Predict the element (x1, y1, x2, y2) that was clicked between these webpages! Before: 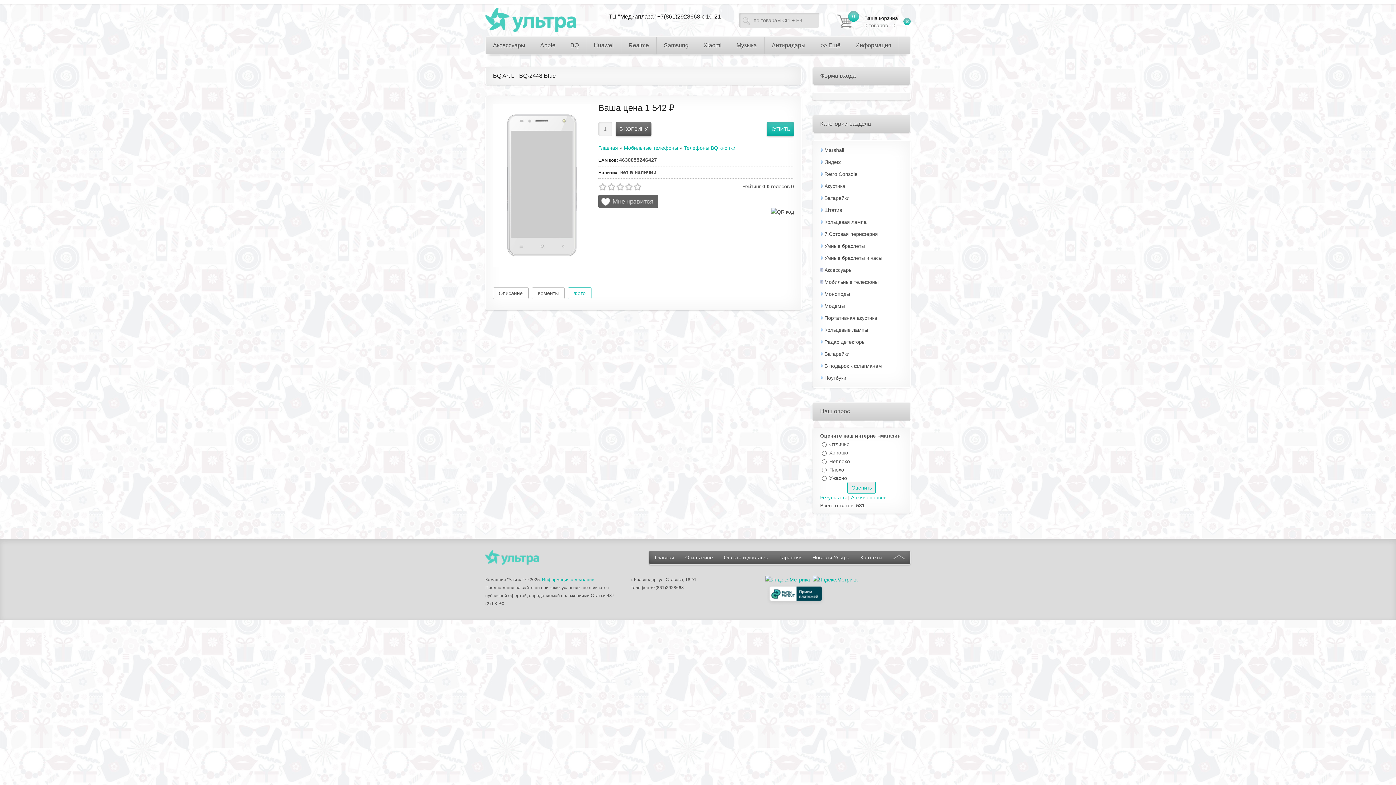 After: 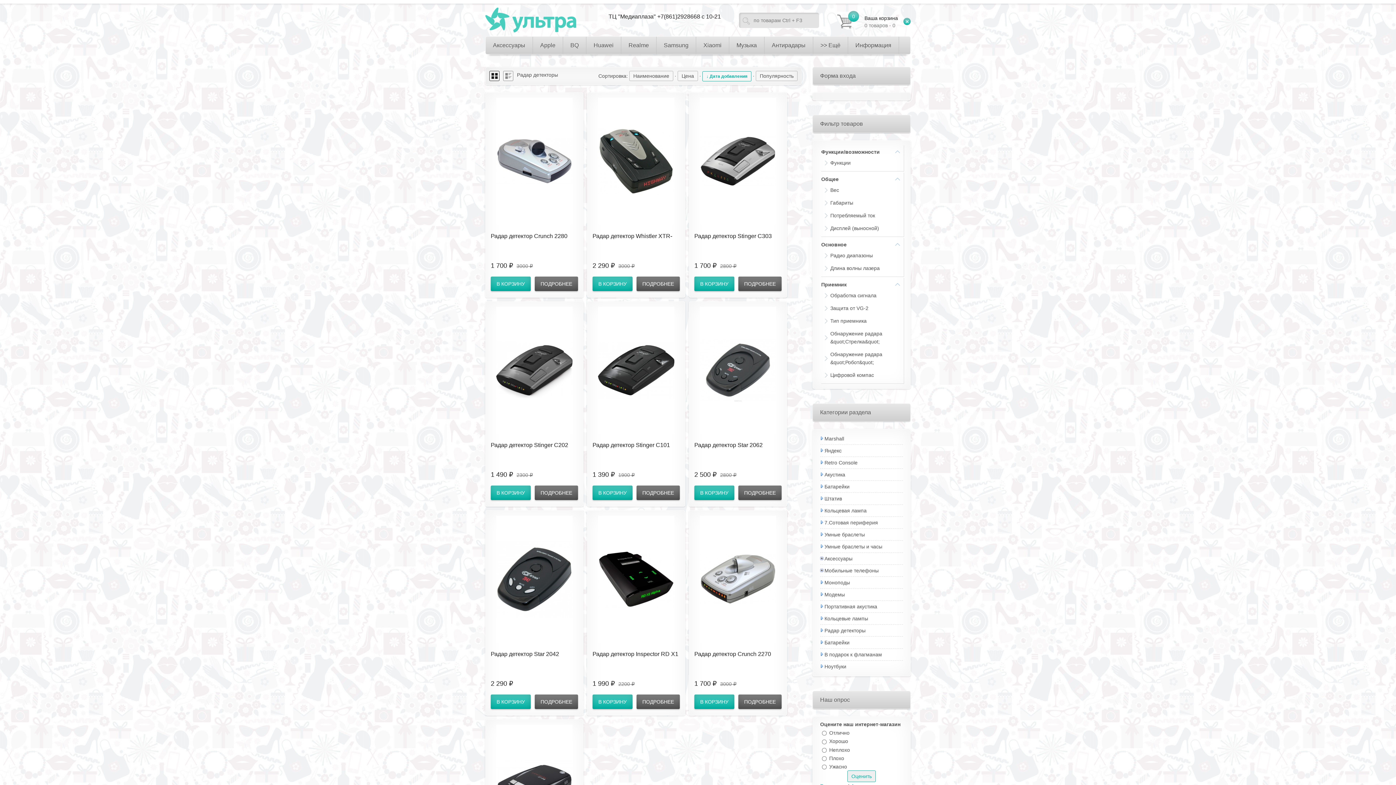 Action: bbox: (824, 339, 865, 345) label: Радар детекторы